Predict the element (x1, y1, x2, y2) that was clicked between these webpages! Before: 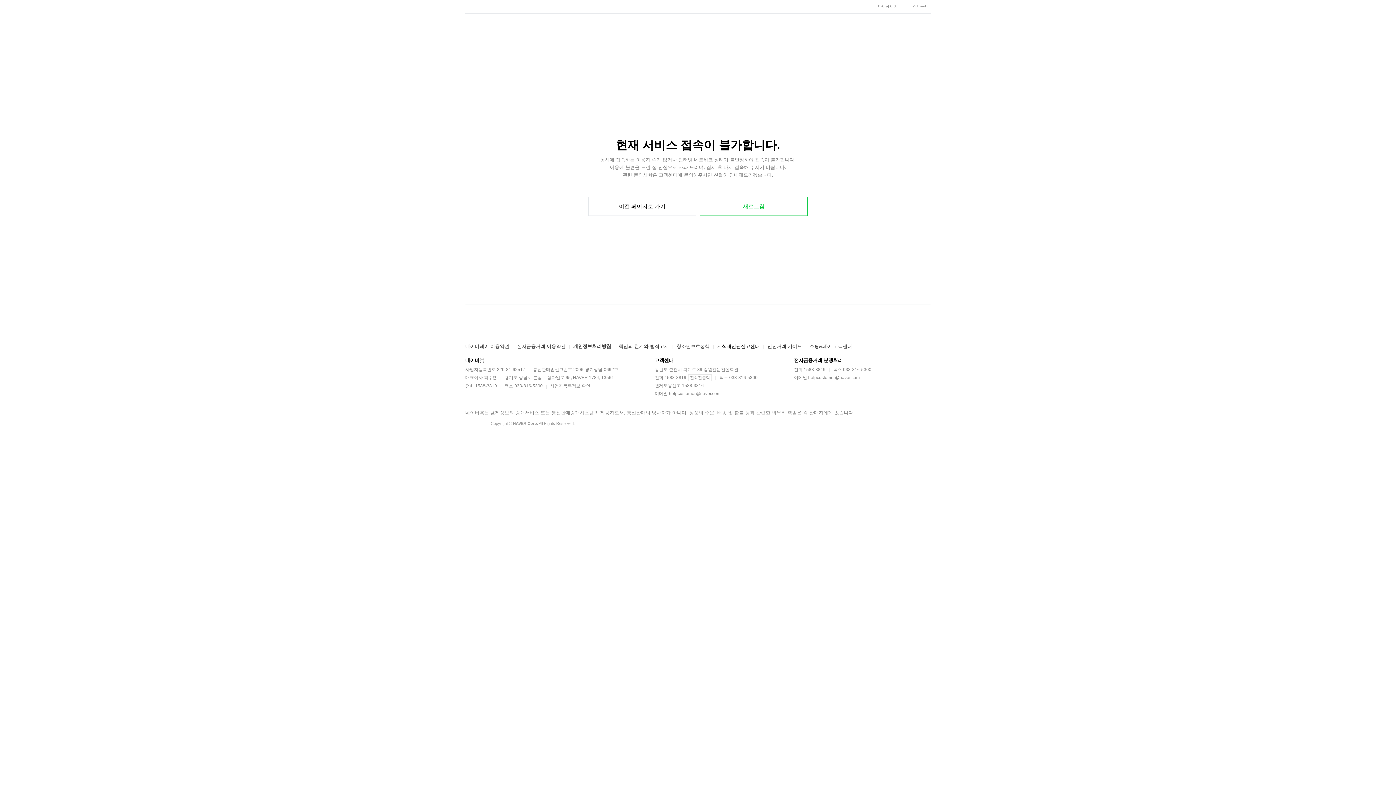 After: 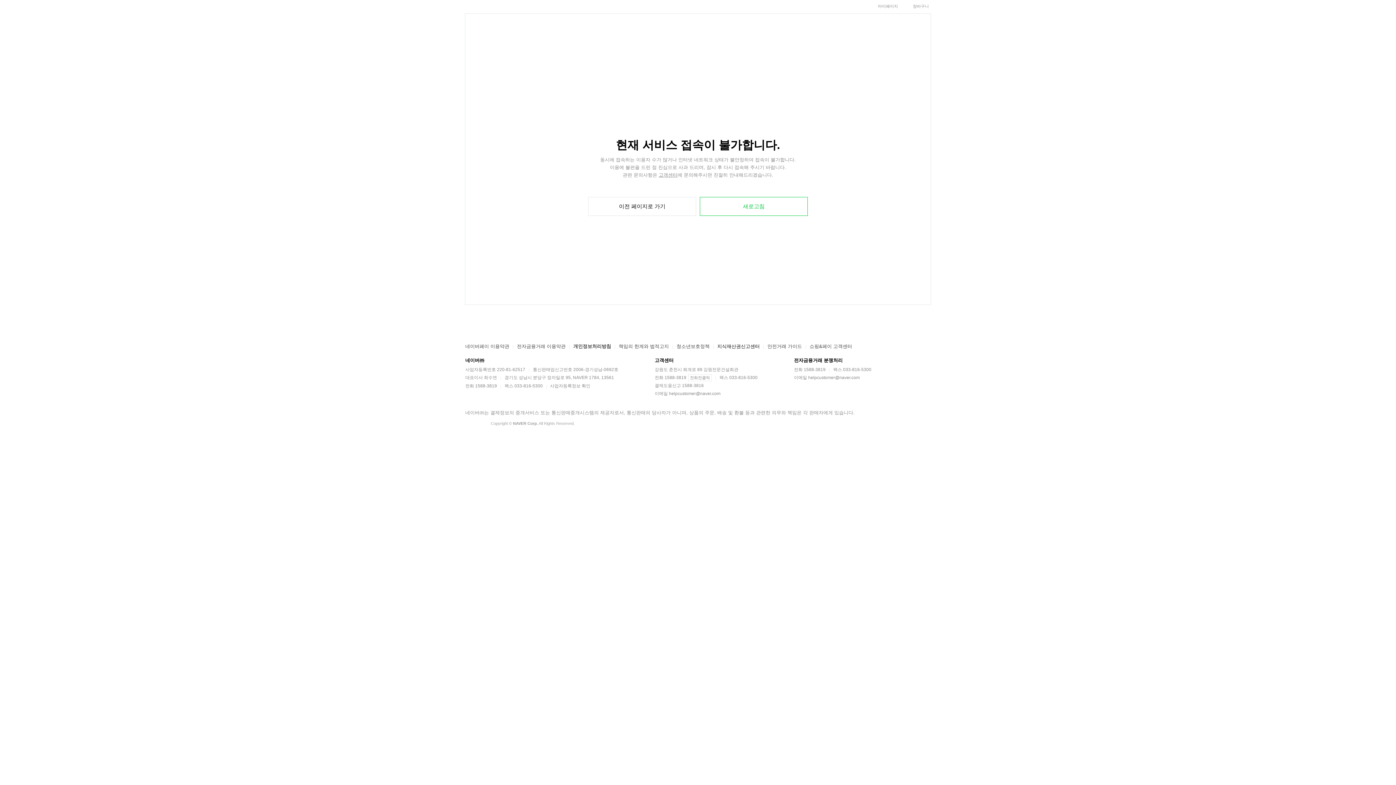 Action: bbox: (808, 375, 860, 380) label: helpcustomer@naver.com